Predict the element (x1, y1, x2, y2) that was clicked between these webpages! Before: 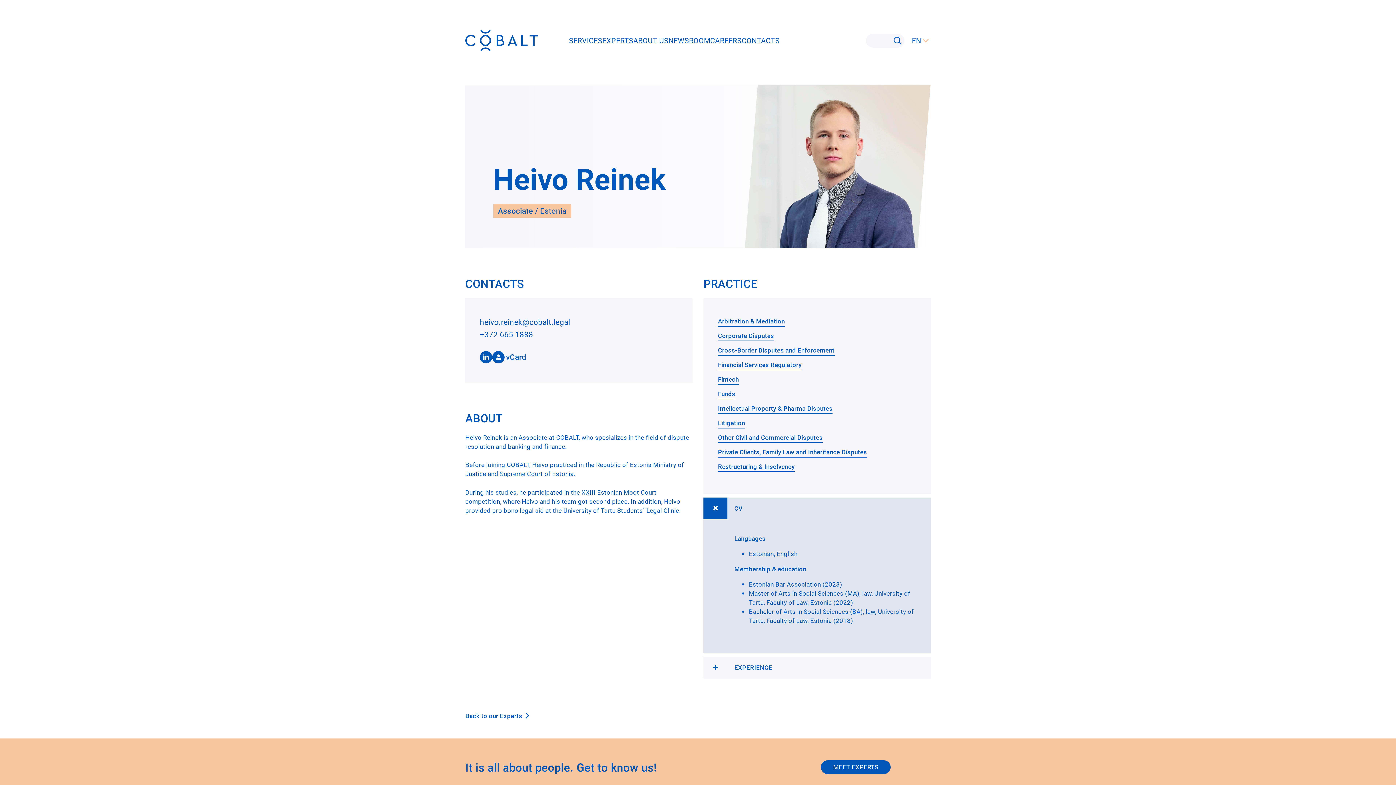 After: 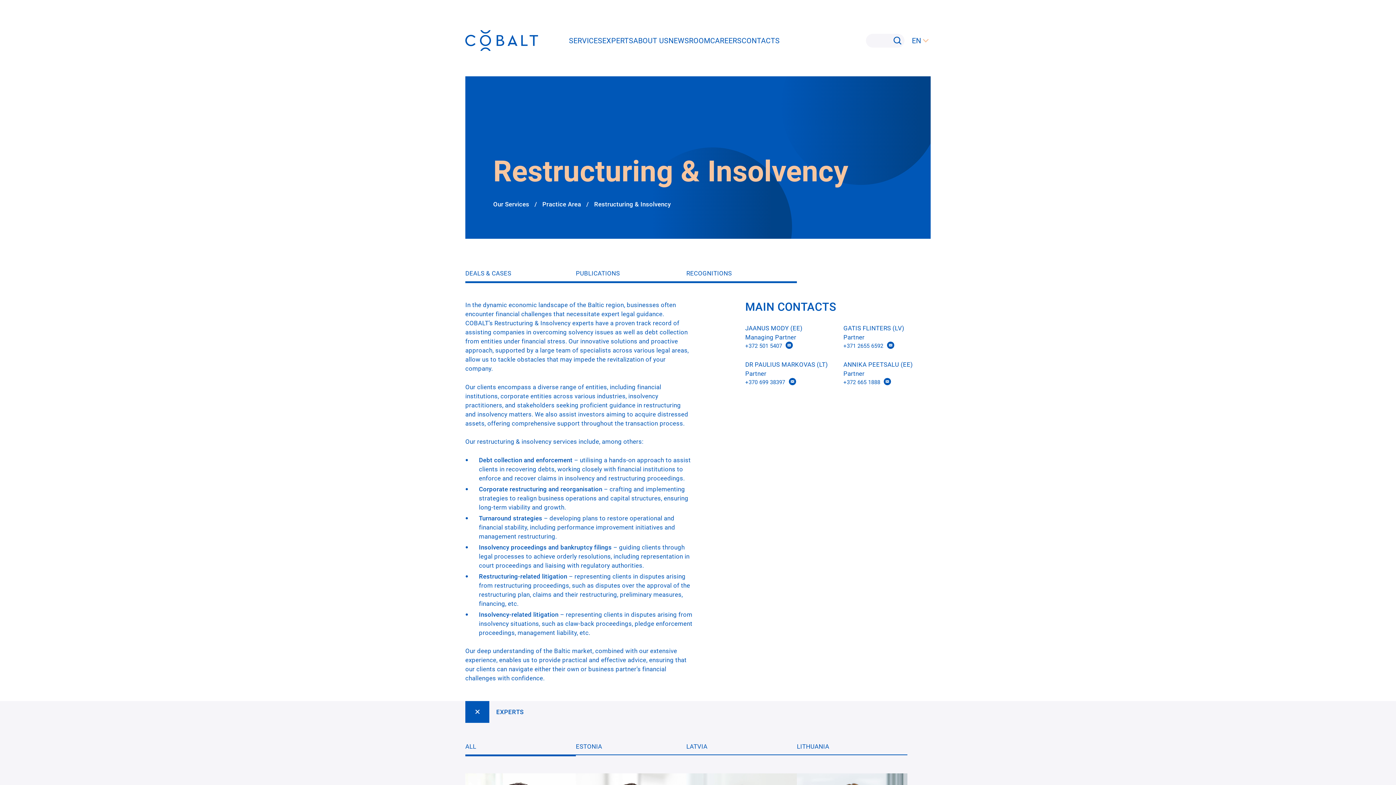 Action: label: Restructuring & Insolvency bbox: (718, 462, 794, 472)